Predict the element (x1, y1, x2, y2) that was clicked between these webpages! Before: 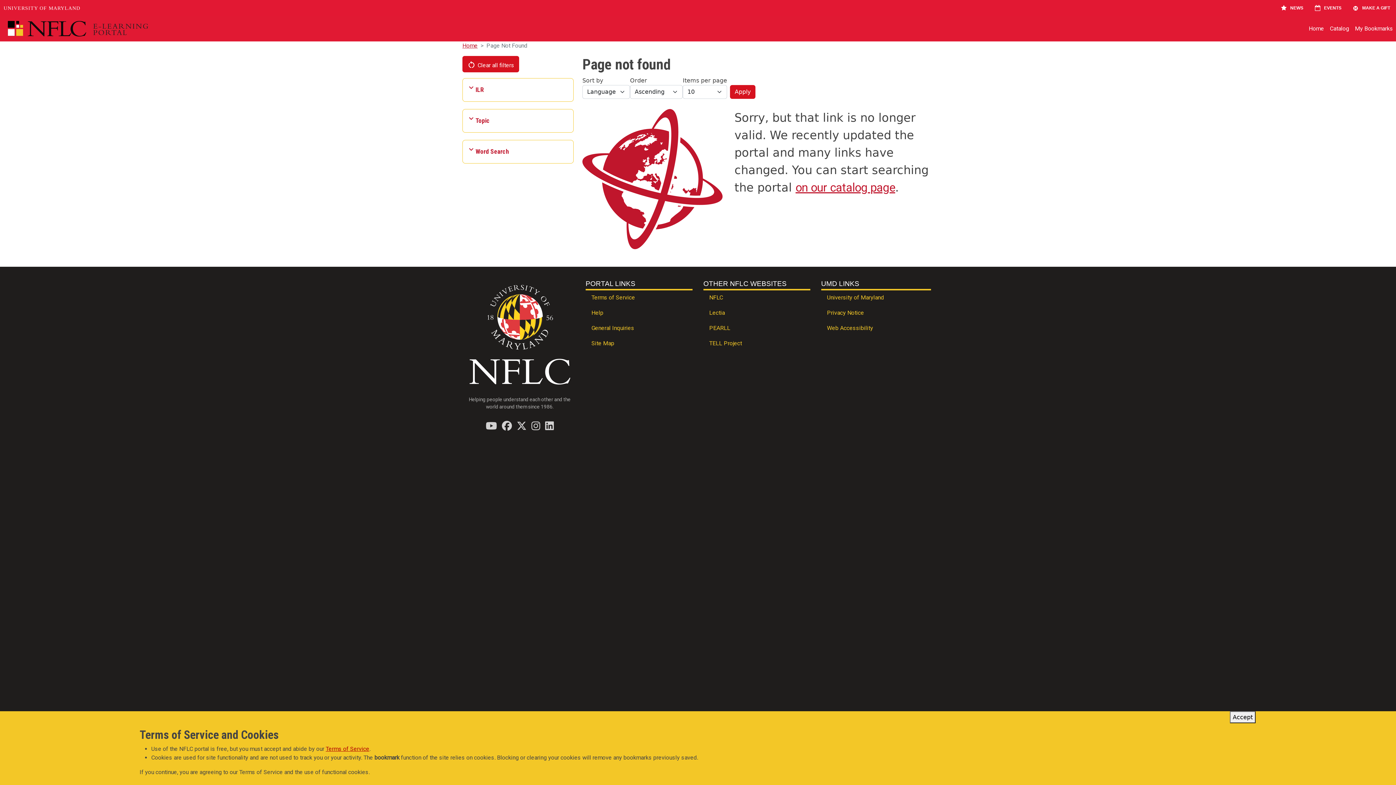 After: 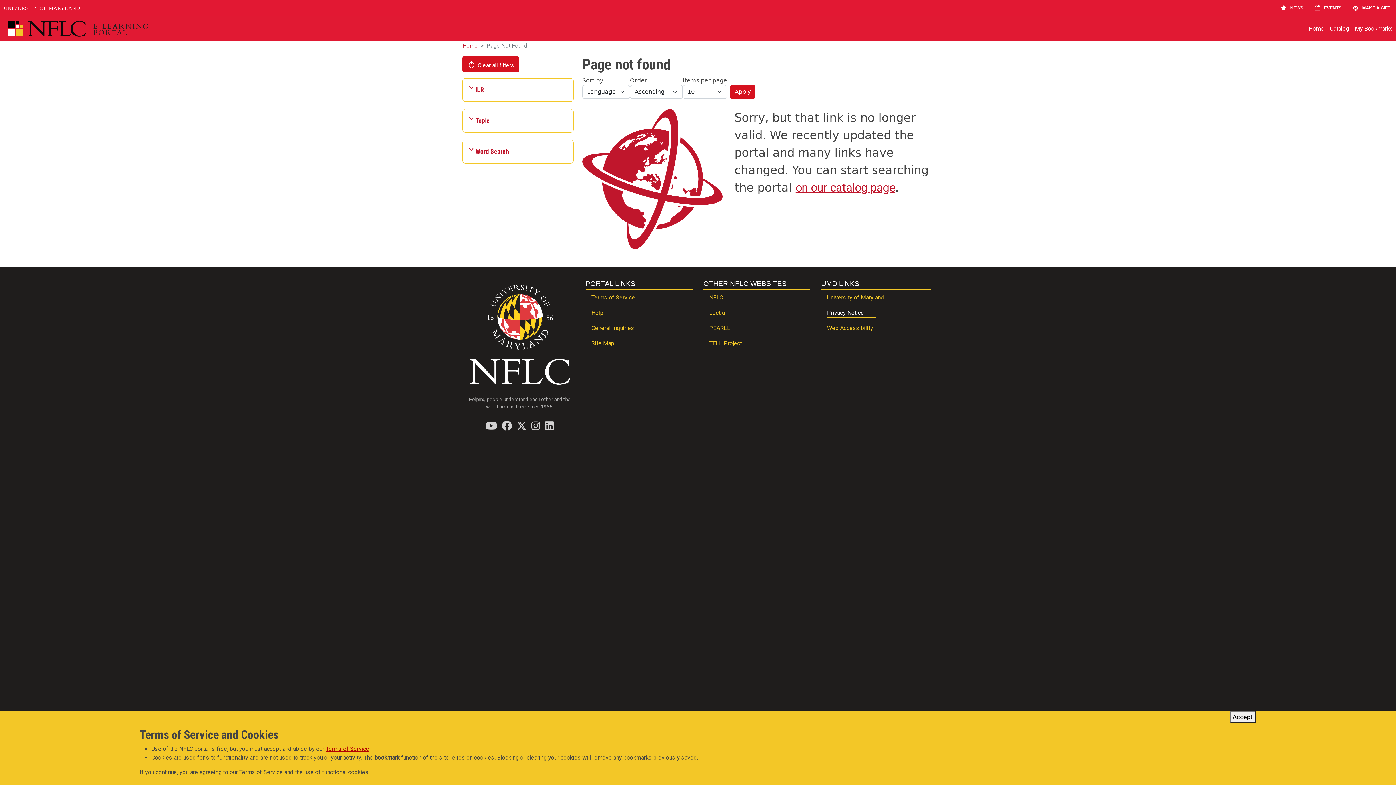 Action: bbox: (821, 305, 931, 321) label: Privacy Notice